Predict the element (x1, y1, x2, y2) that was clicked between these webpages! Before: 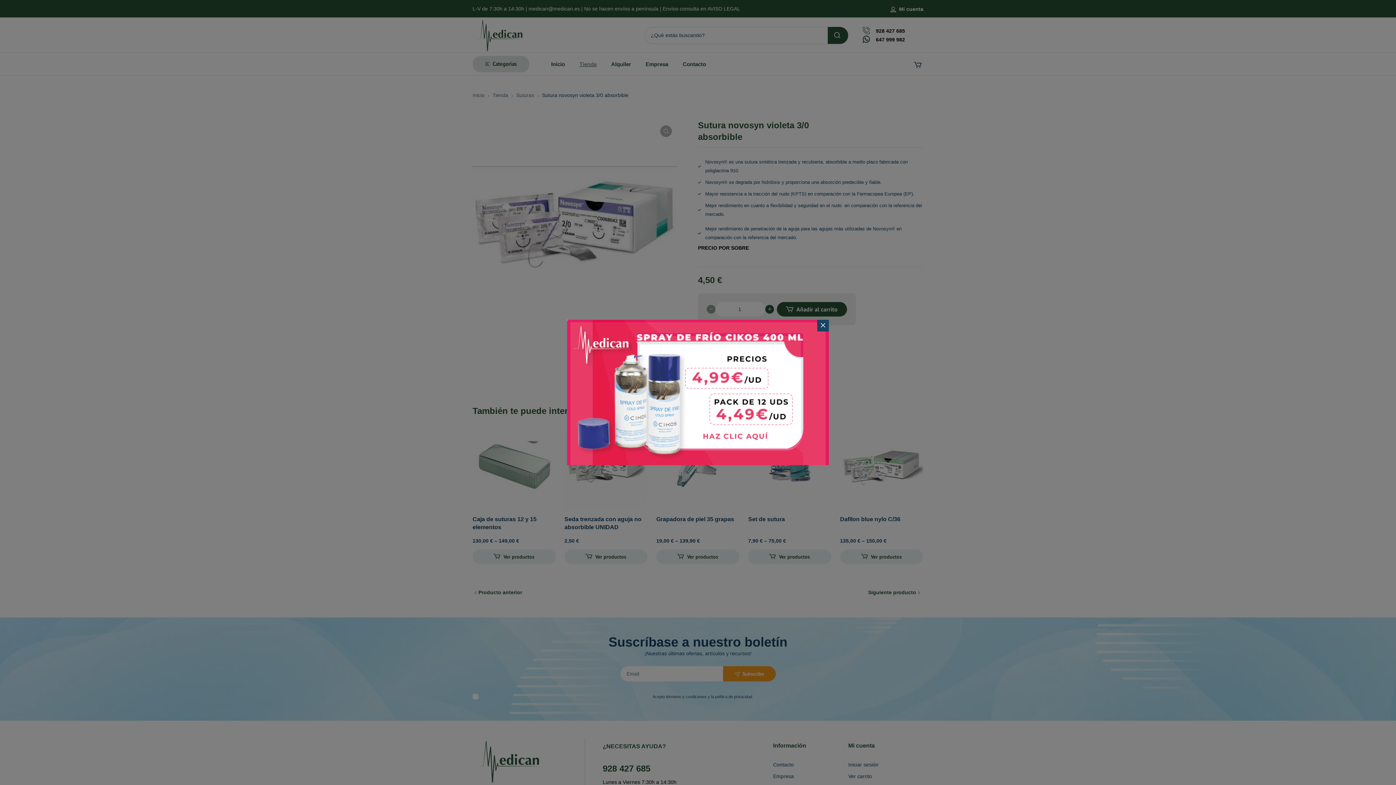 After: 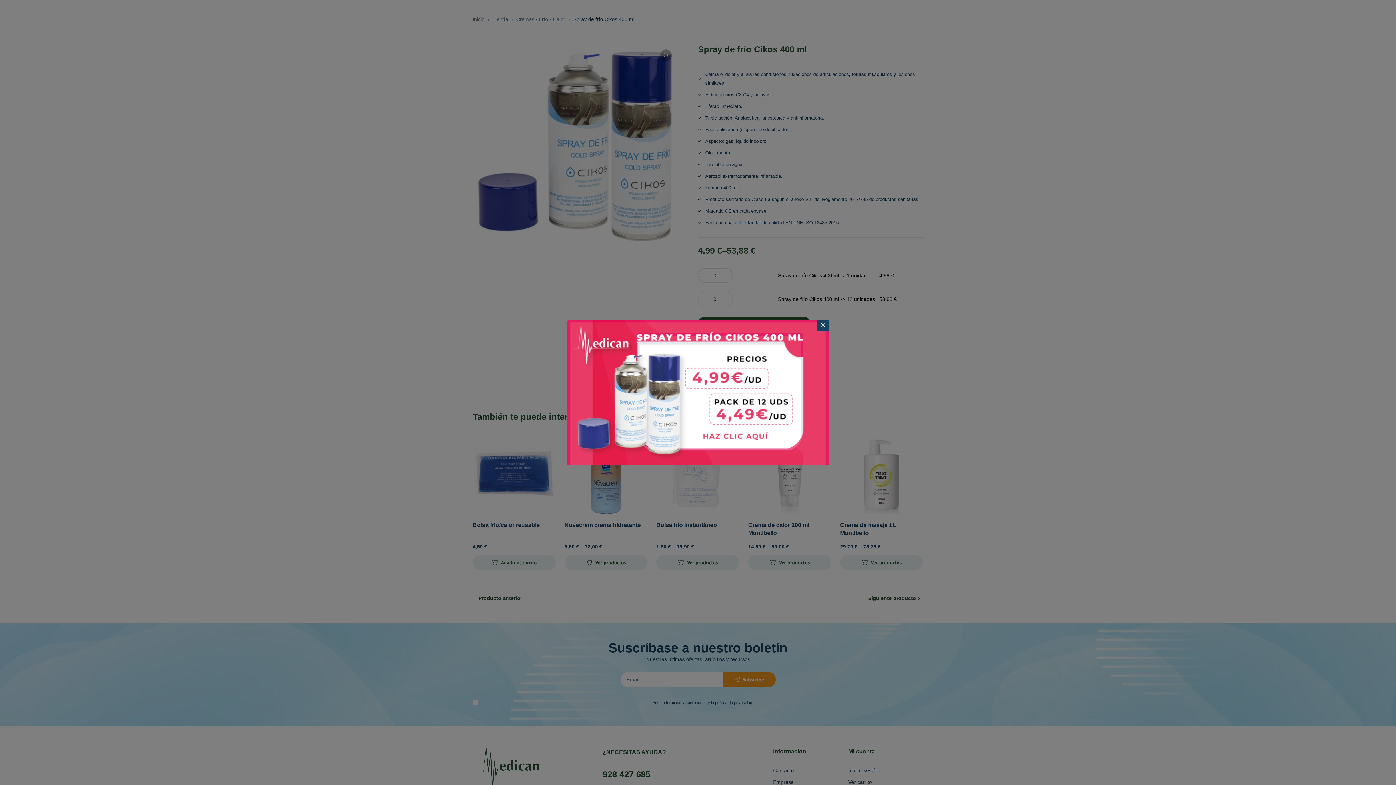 Action: bbox: (567, 320, 829, 465)